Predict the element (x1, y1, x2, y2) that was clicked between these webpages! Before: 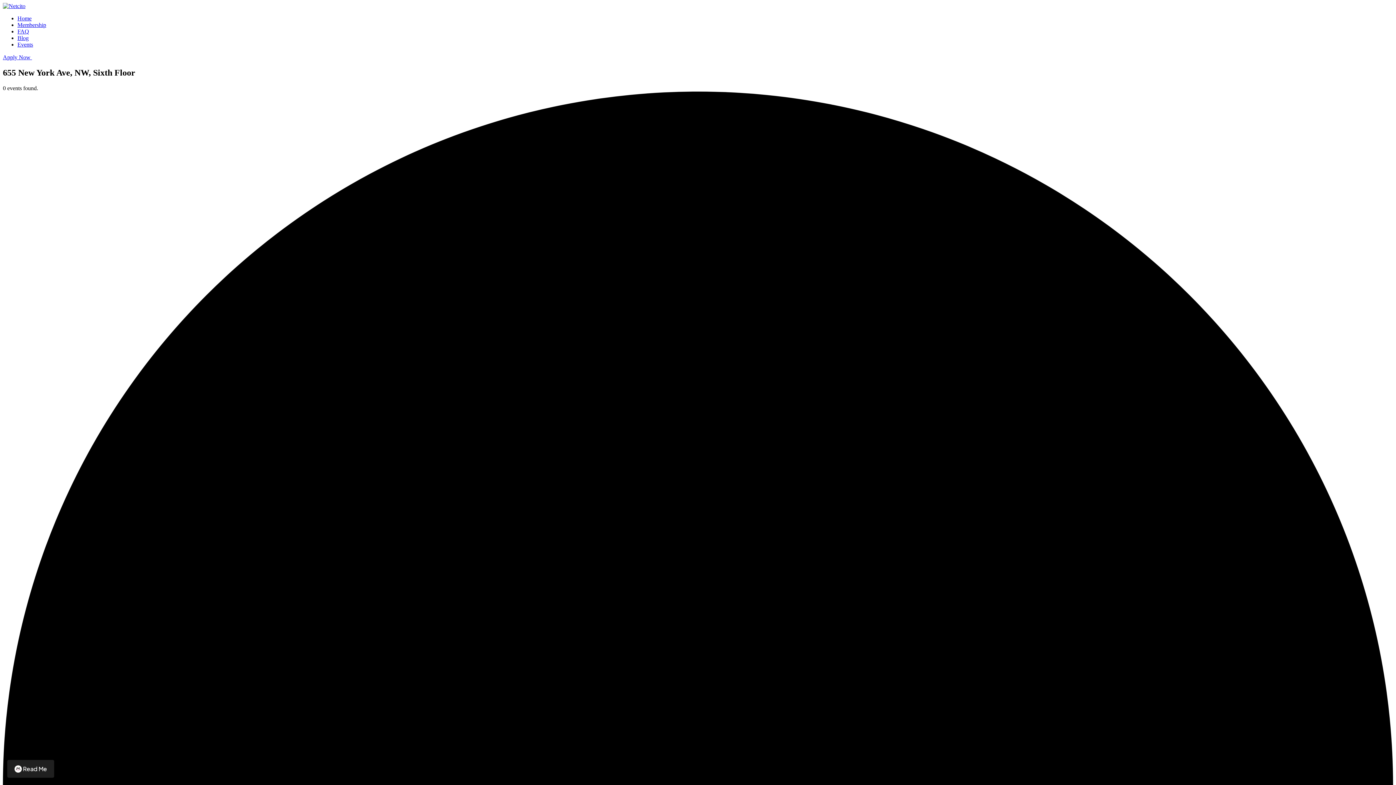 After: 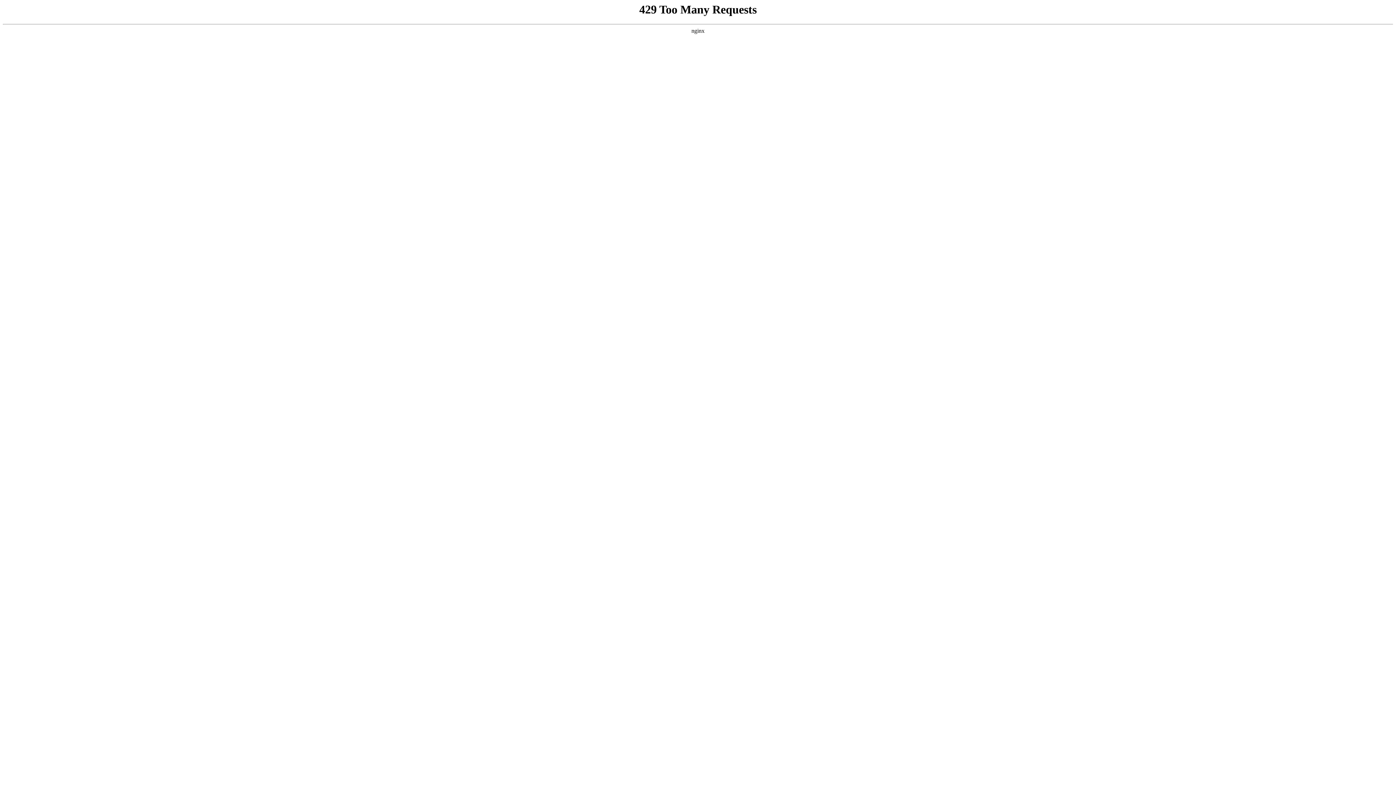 Action: bbox: (17, 21, 46, 28) label: Membership